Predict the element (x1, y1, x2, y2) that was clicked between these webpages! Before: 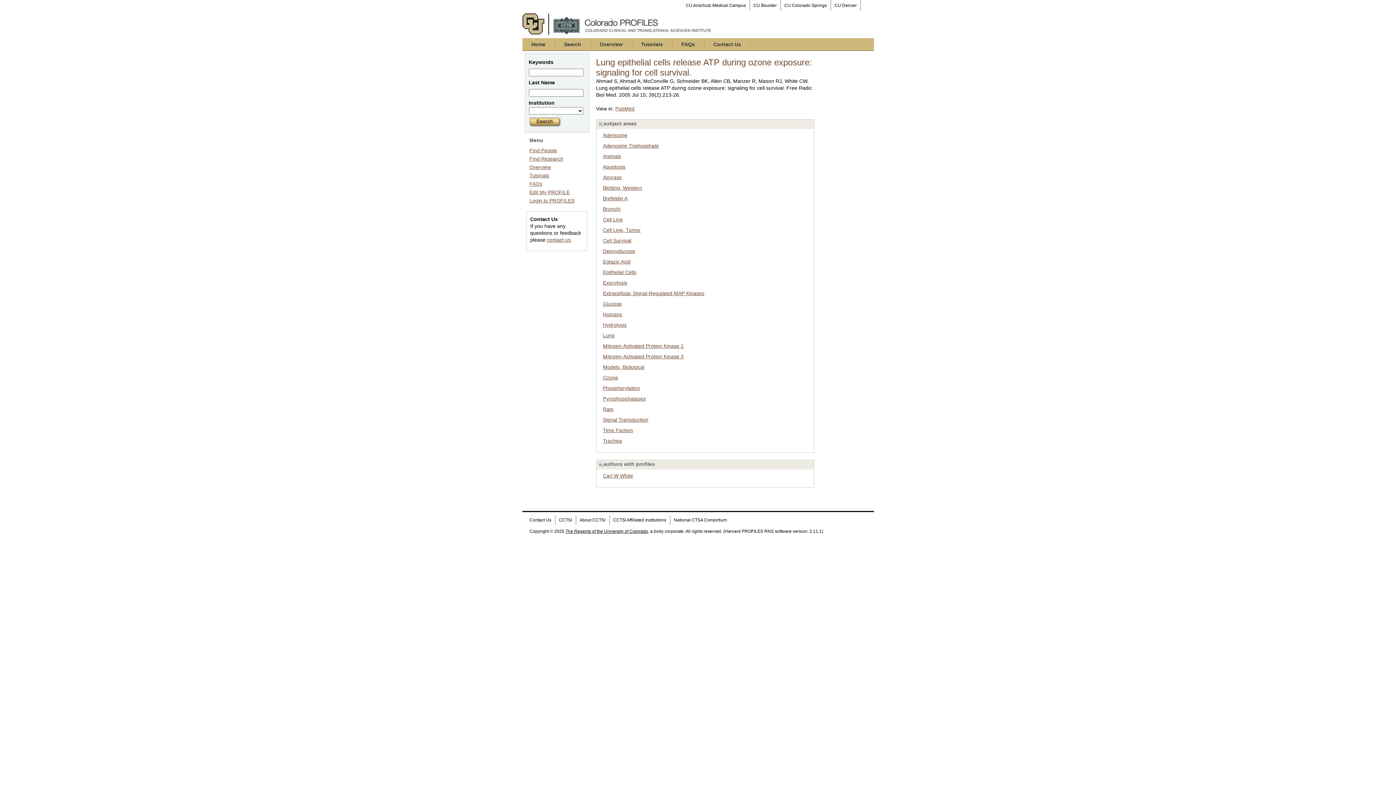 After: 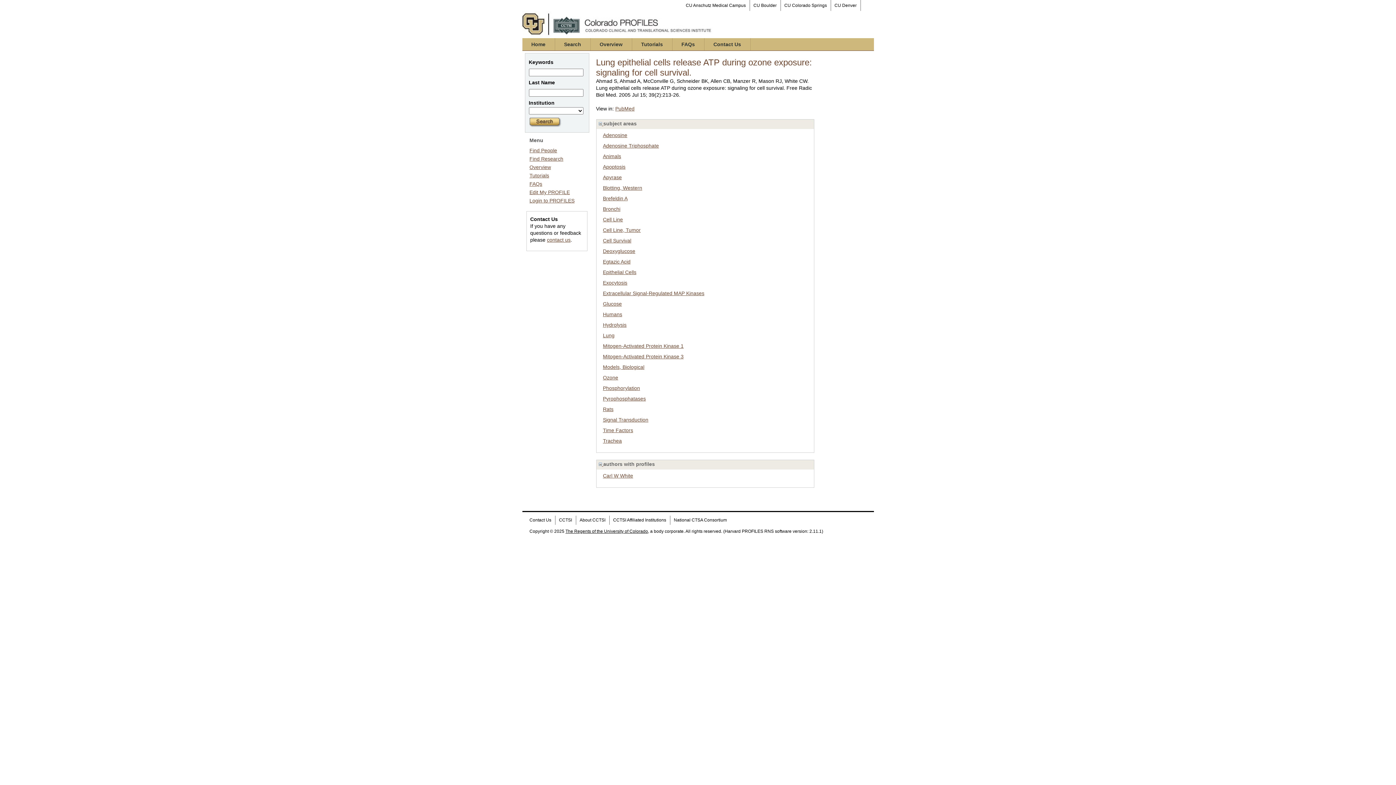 Action: label: The Regents of the University of Colorado bbox: (565, 529, 648, 534)